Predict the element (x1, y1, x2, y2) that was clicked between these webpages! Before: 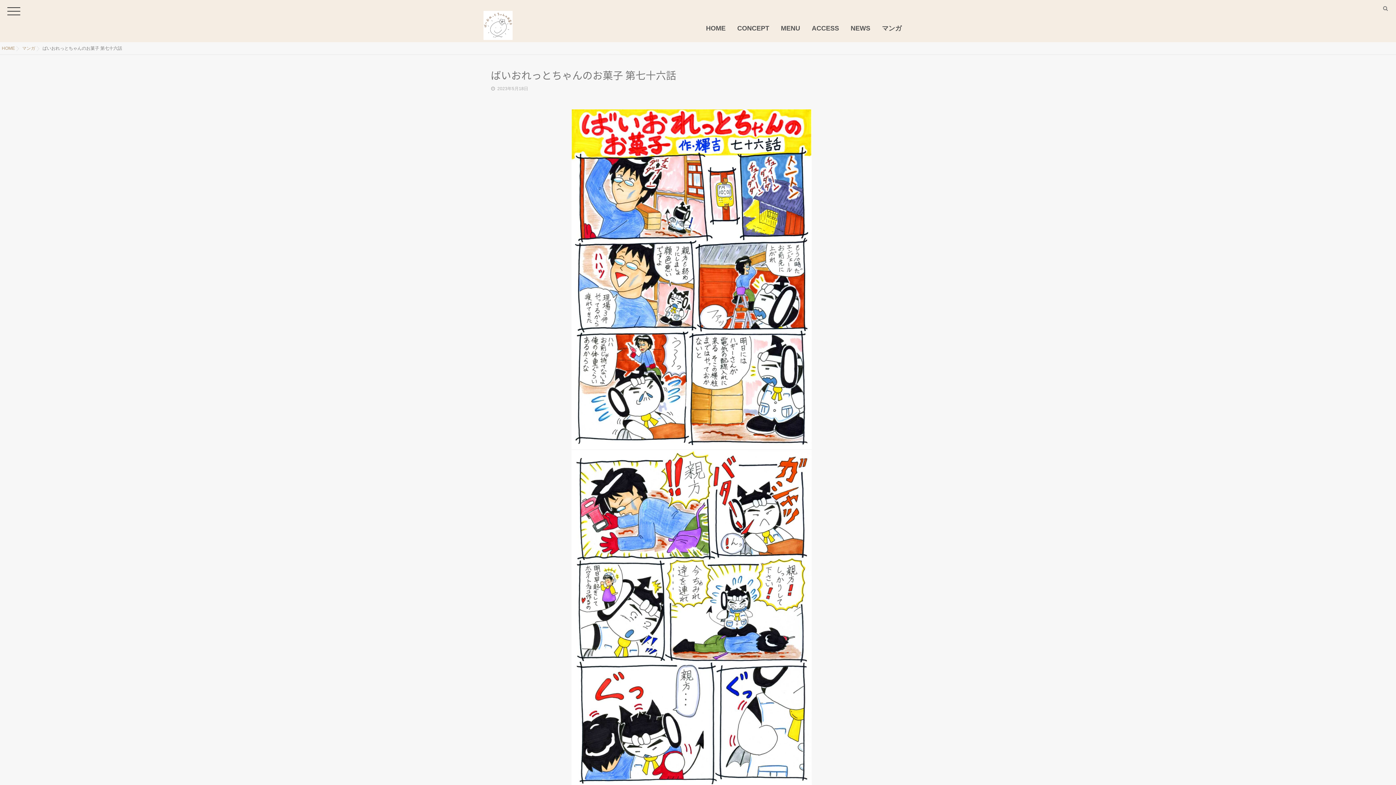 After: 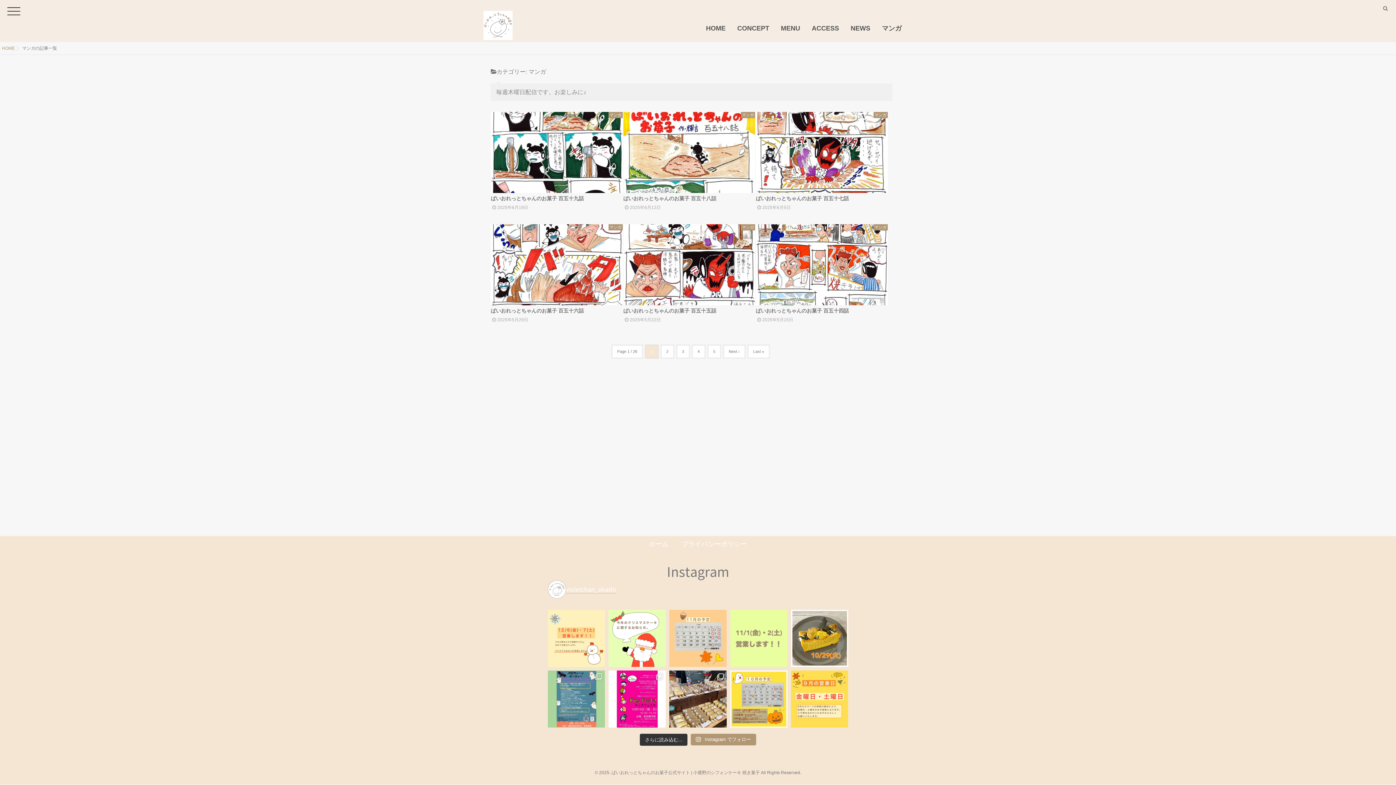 Action: bbox: (882, 19, 901, 45) label: マンガ
　